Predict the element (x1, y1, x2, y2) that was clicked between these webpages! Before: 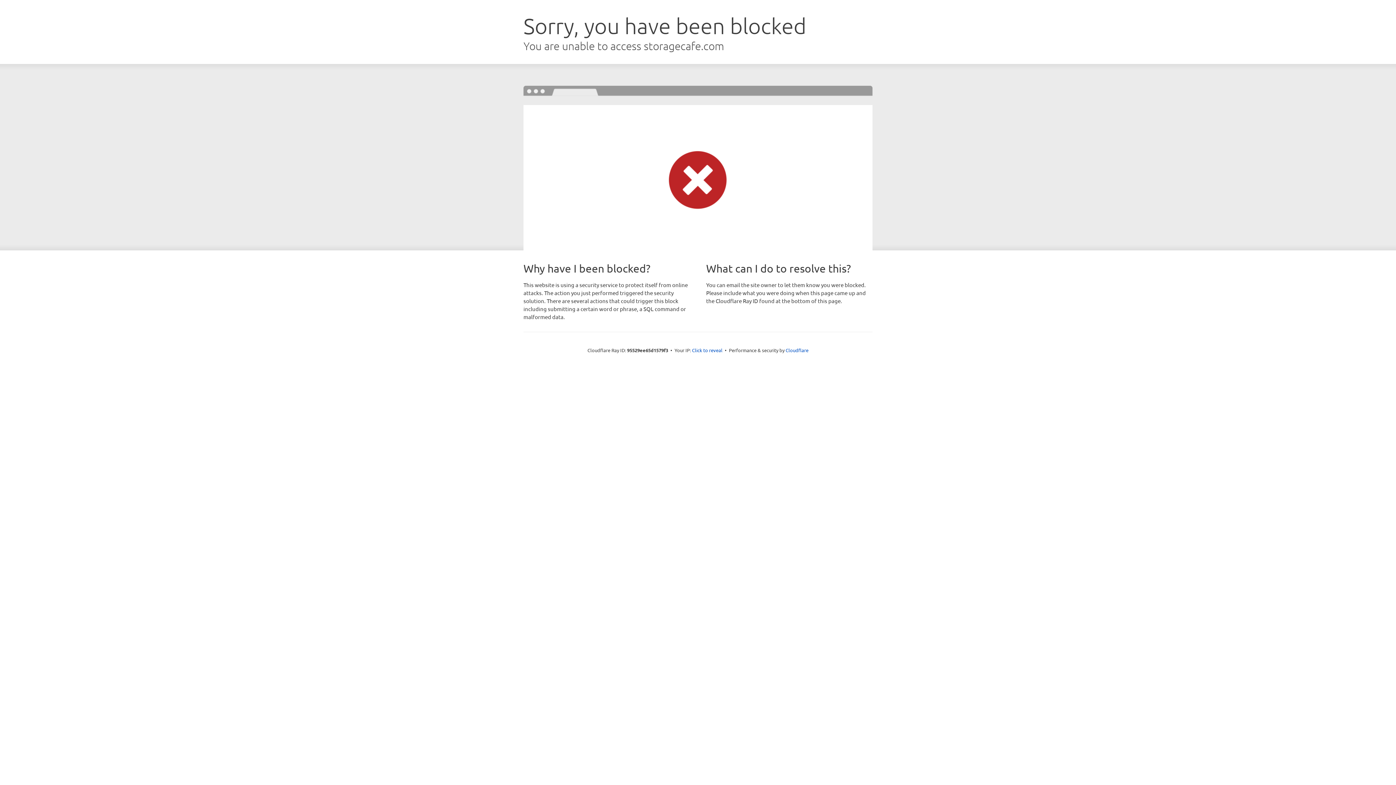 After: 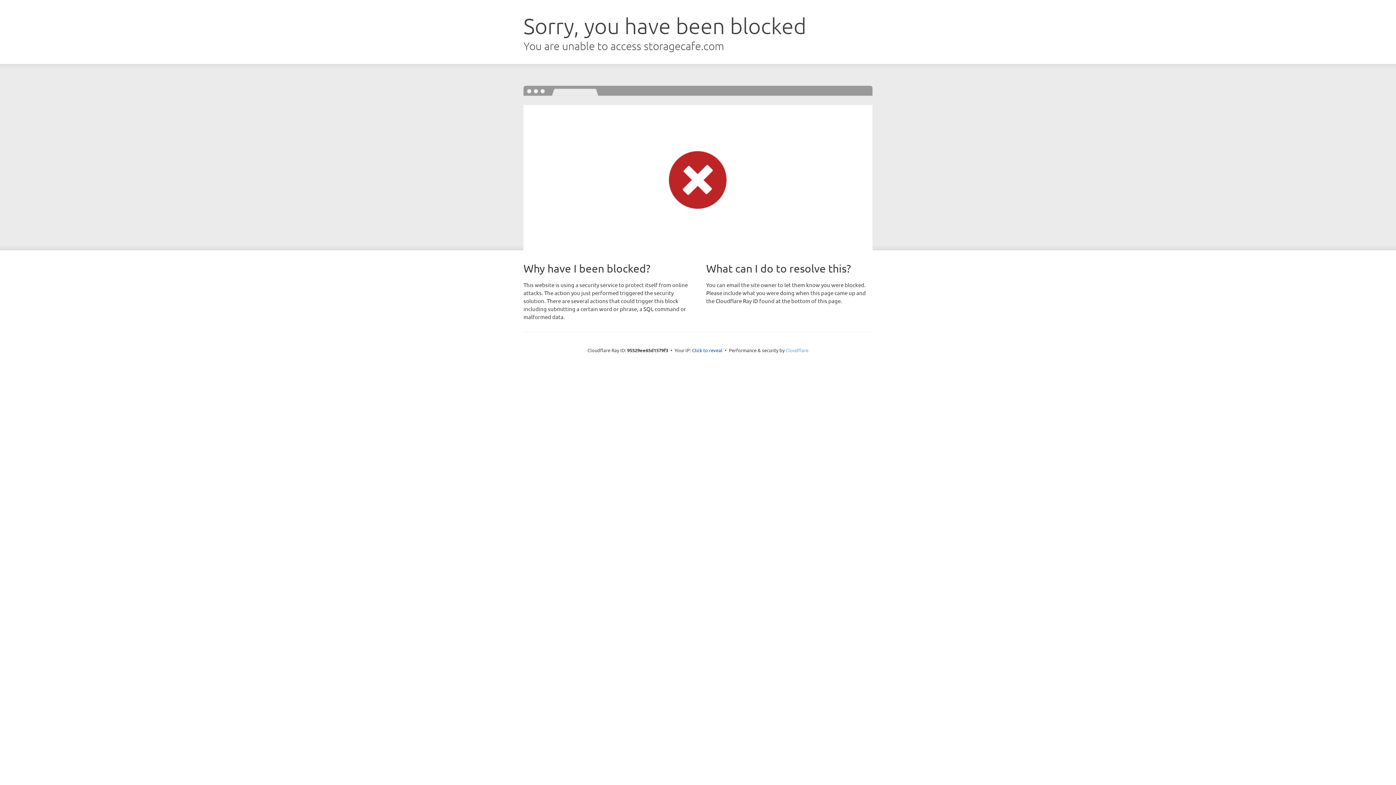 Action: bbox: (785, 347, 808, 353) label: Cloudflare